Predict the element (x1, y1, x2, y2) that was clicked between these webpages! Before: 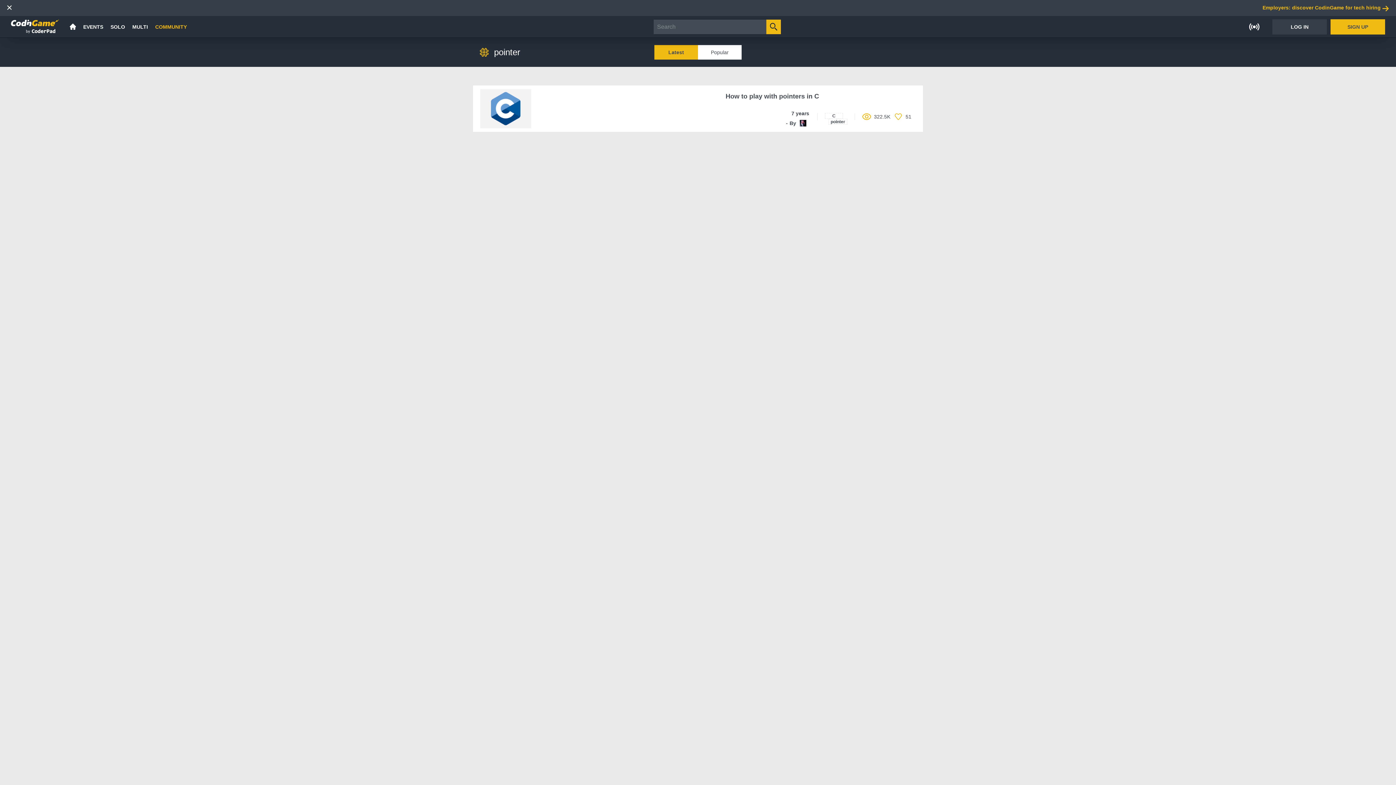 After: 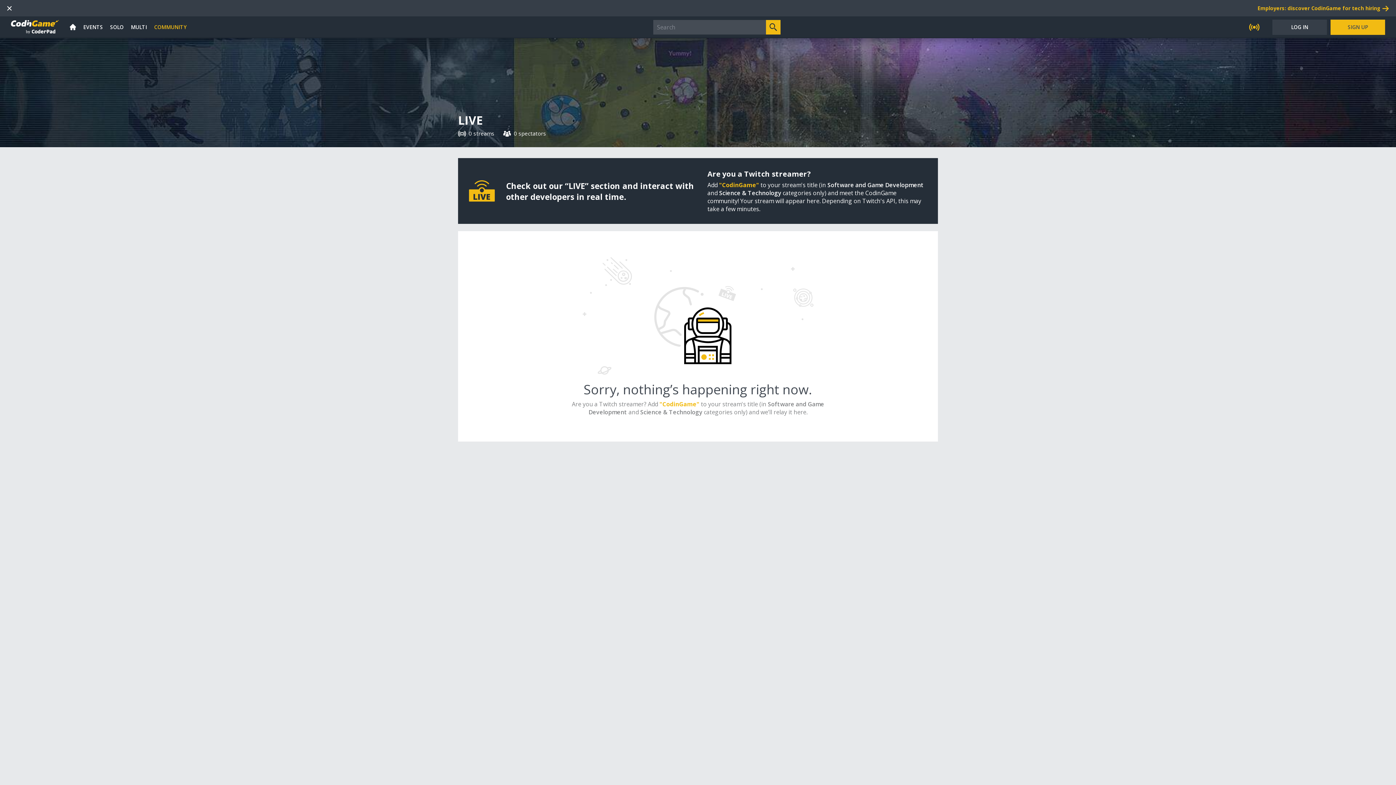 Action: bbox: (1244, 16, 1265, 37)